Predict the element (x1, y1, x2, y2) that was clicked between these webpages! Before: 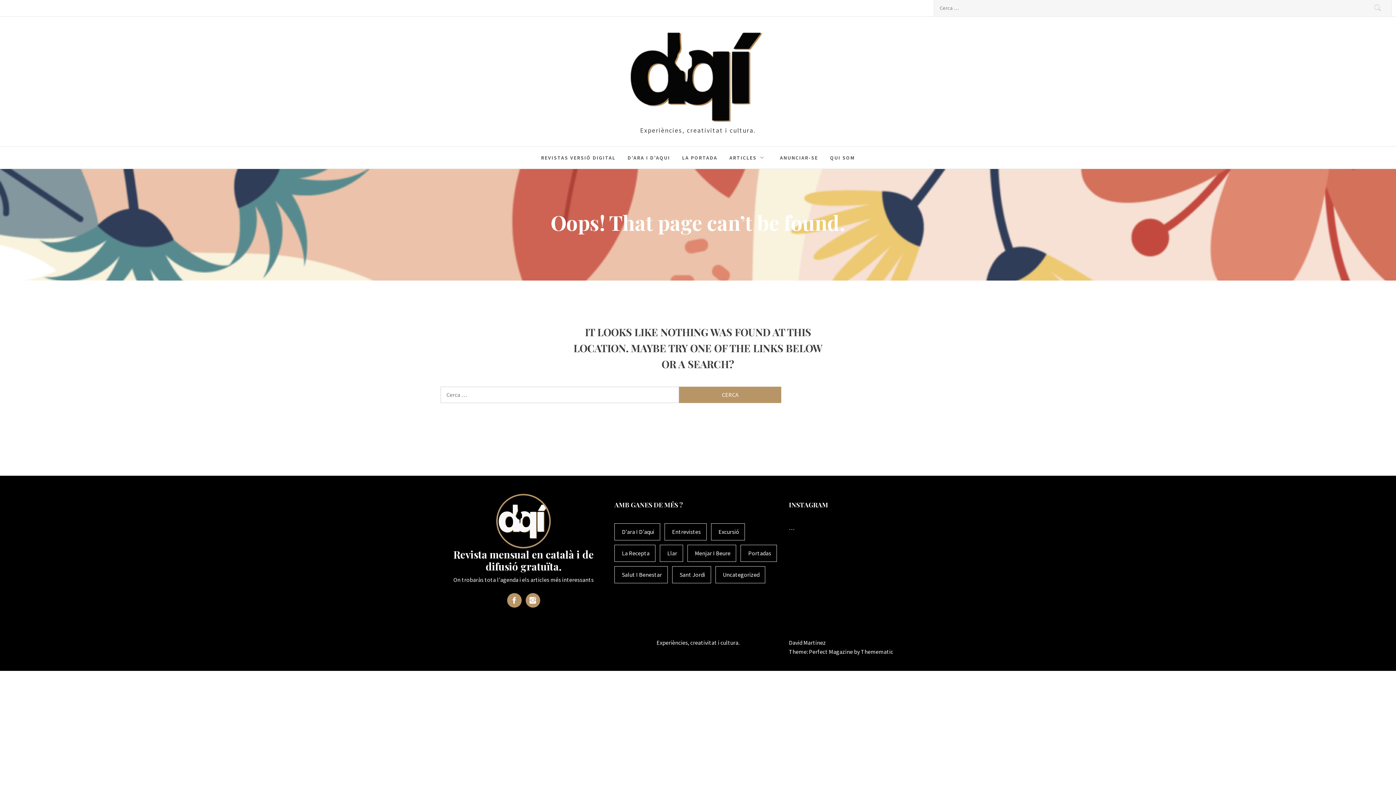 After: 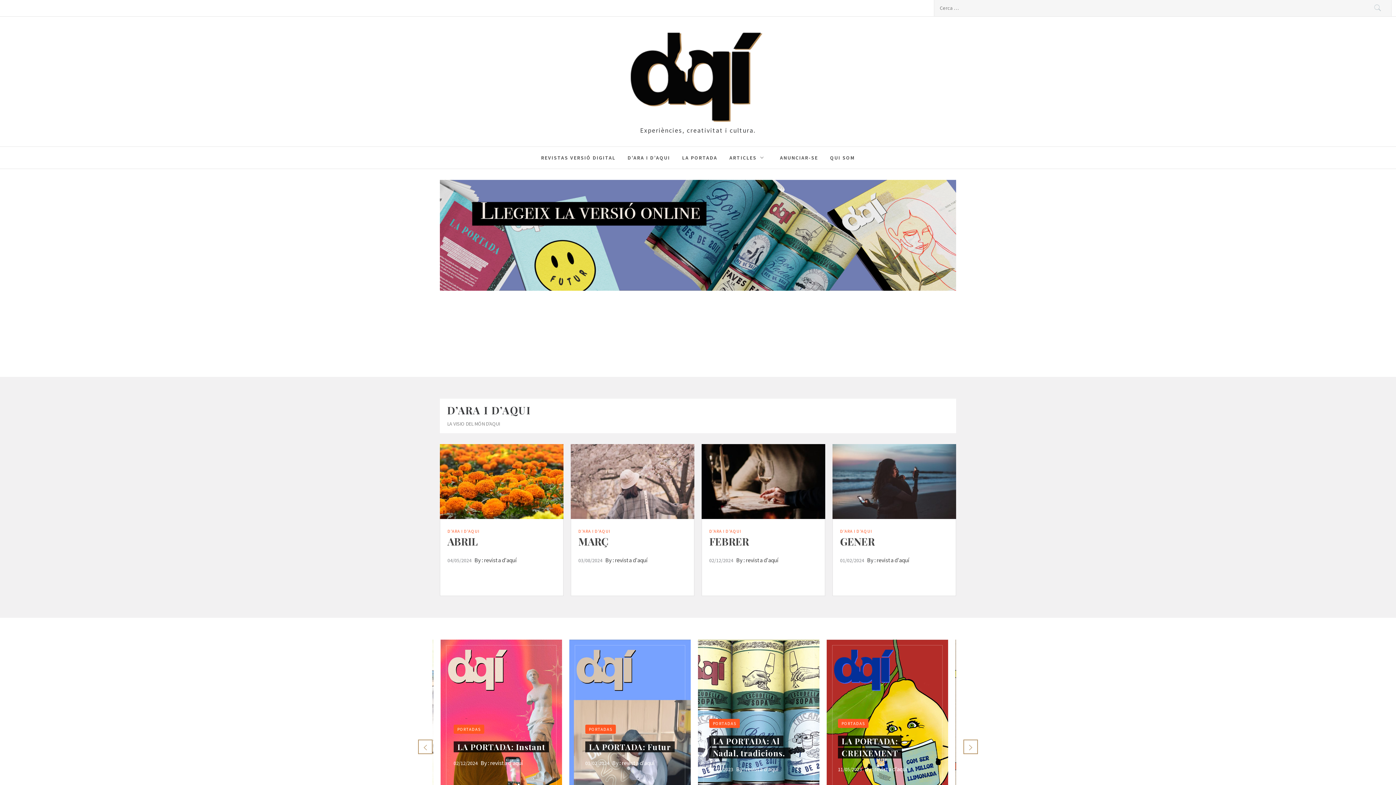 Action: bbox: (615, 72, 781, 79)